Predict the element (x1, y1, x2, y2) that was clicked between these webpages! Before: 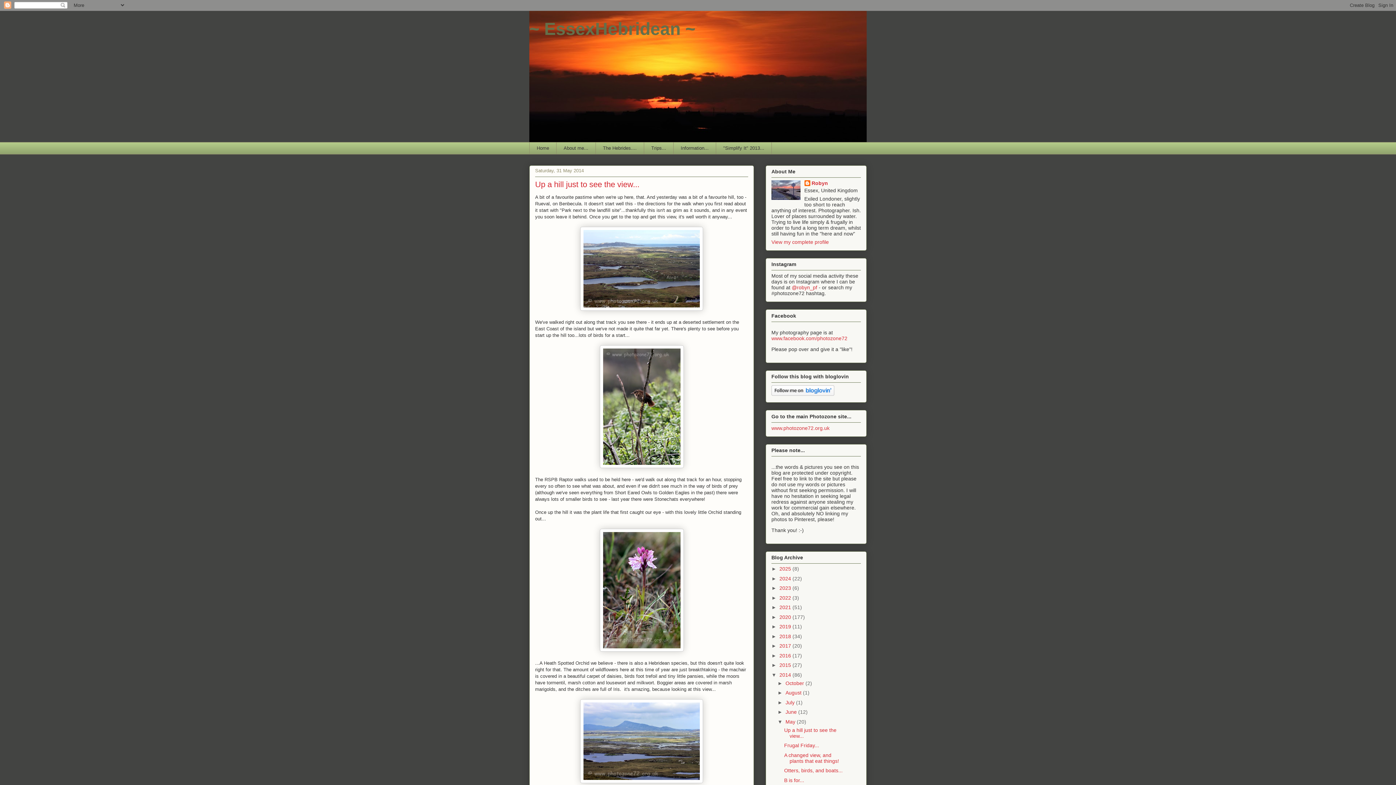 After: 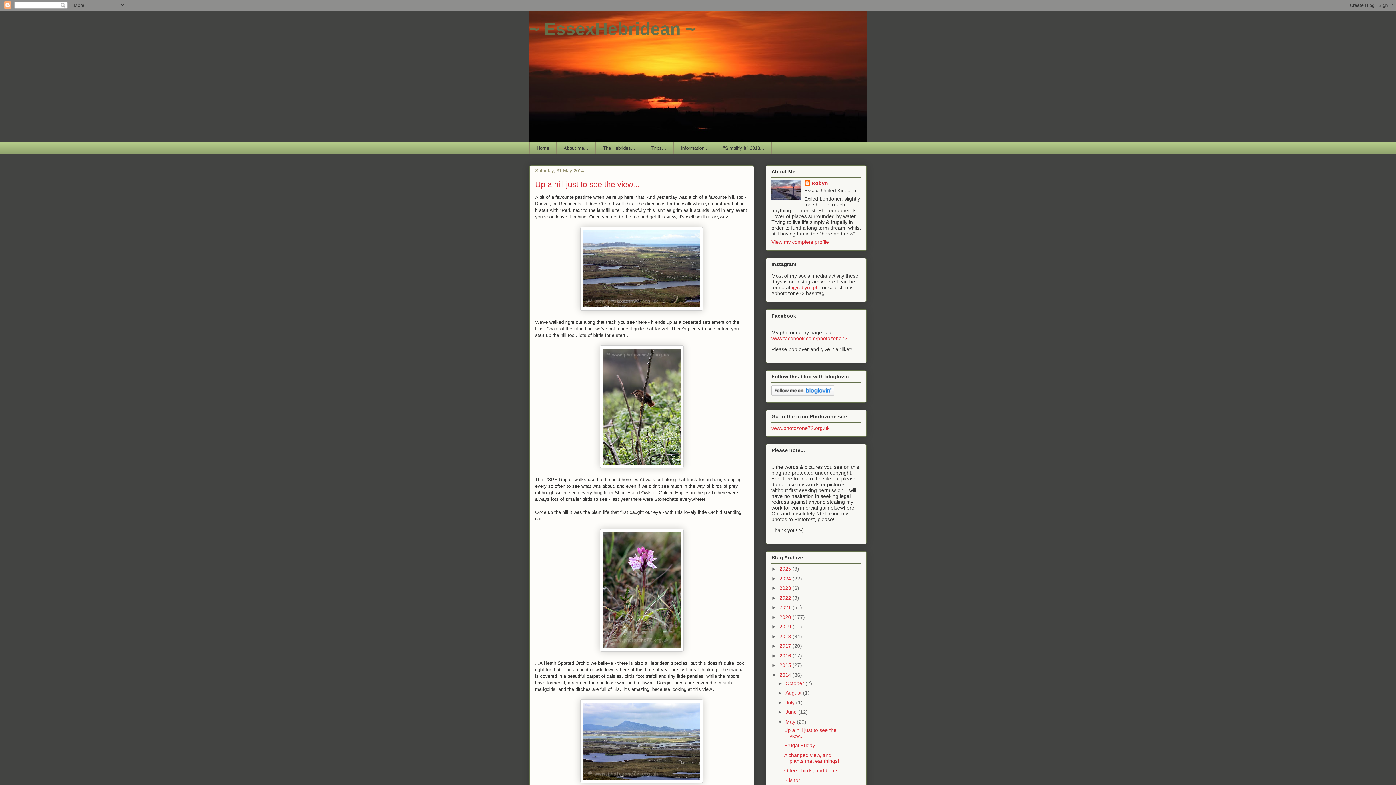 Action: label: Up a hill just to see the view... bbox: (784, 727, 836, 739)